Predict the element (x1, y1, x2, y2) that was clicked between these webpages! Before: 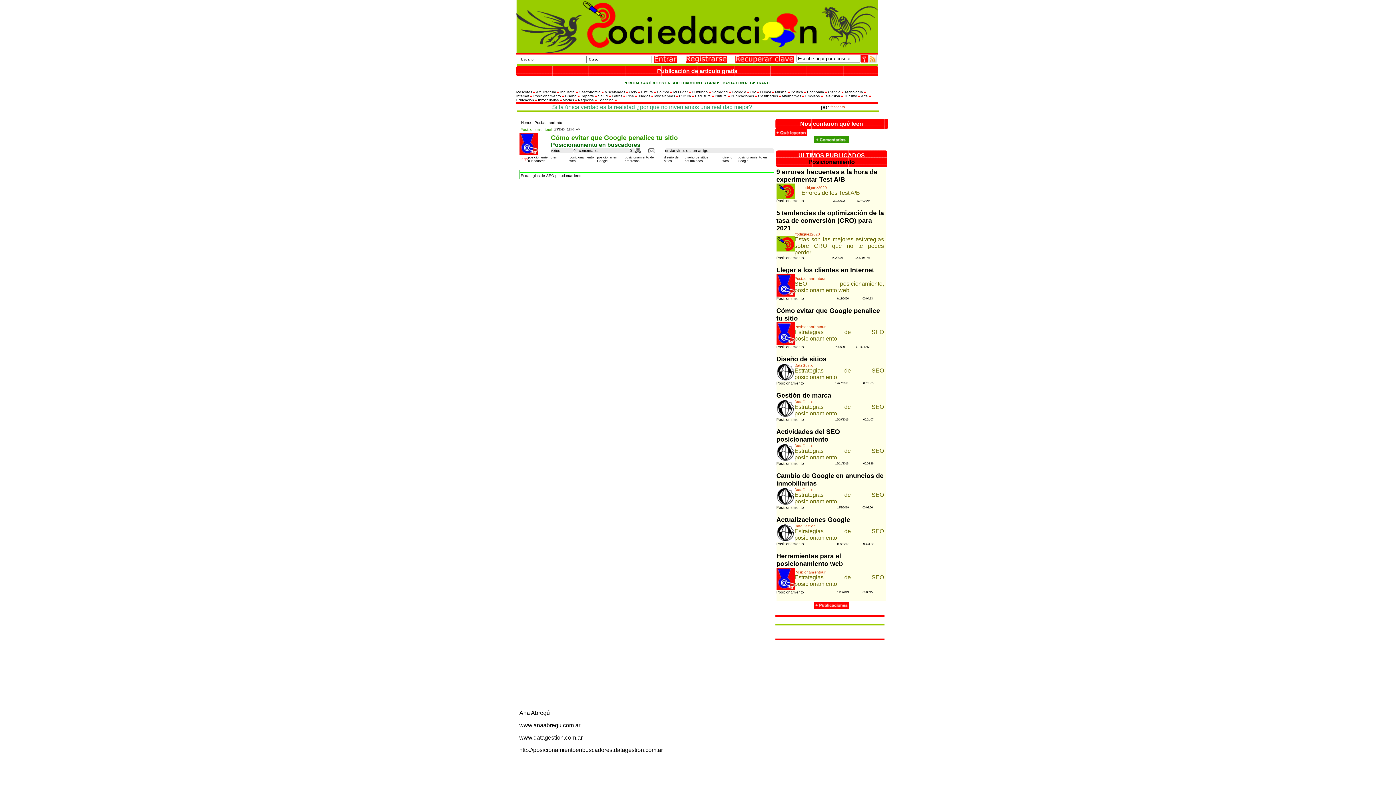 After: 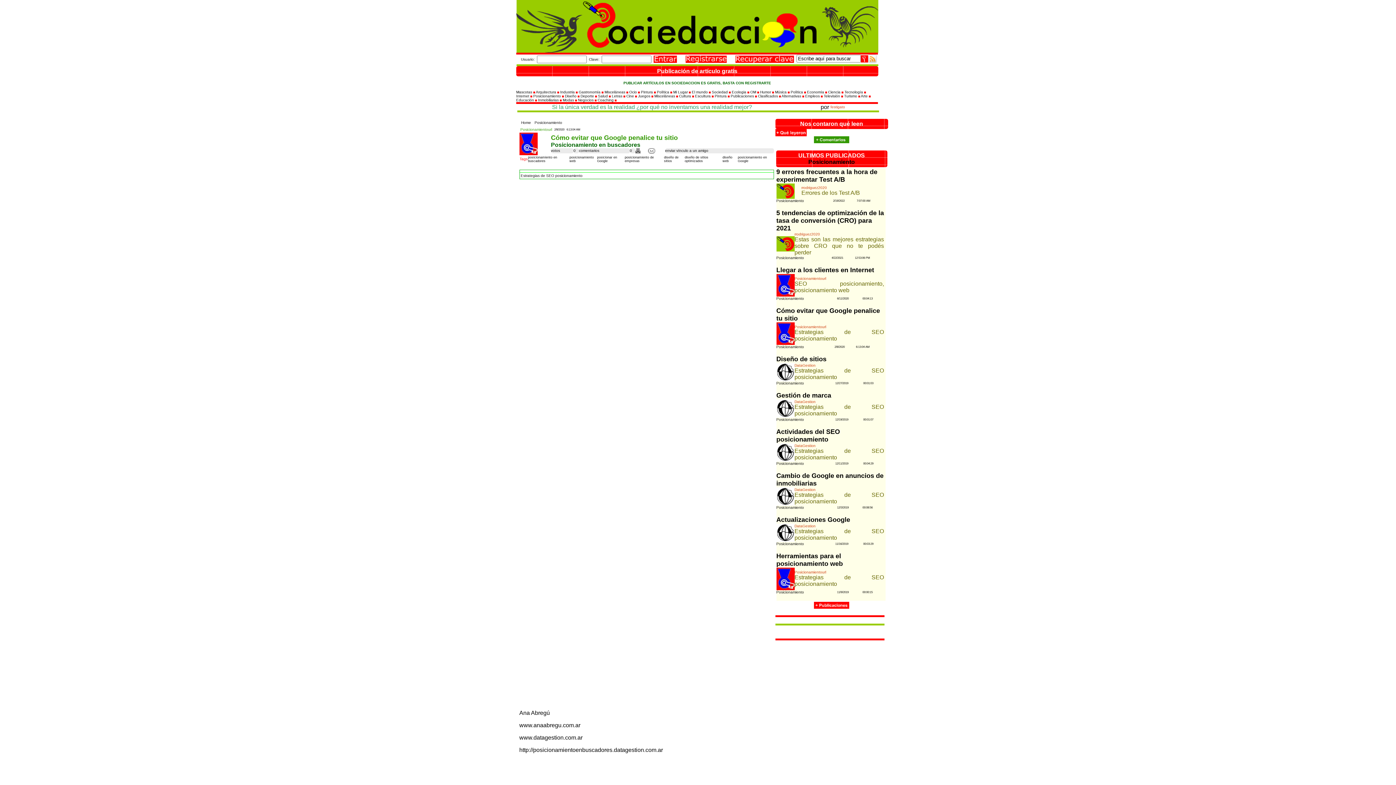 Action: bbox: (807, 90, 827, 94) label: Economía 